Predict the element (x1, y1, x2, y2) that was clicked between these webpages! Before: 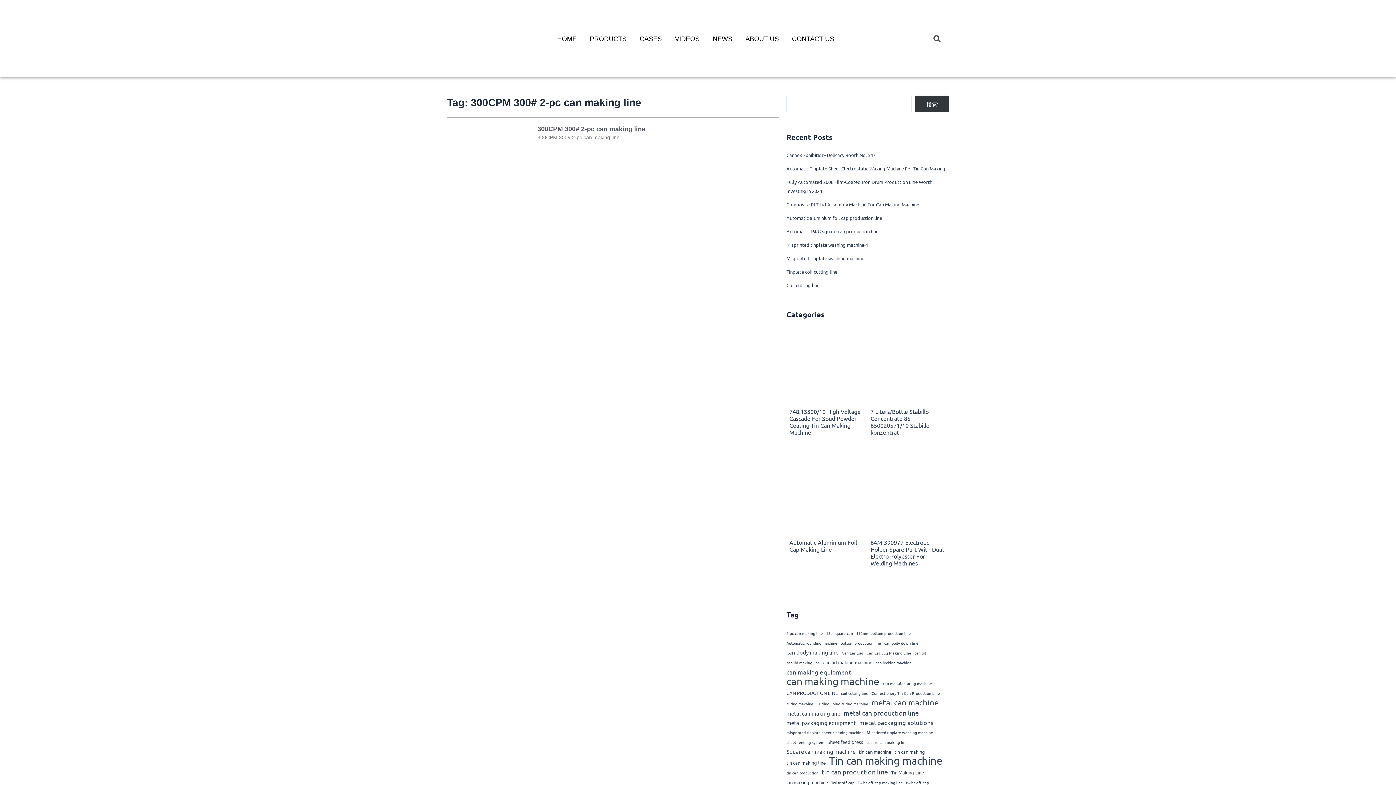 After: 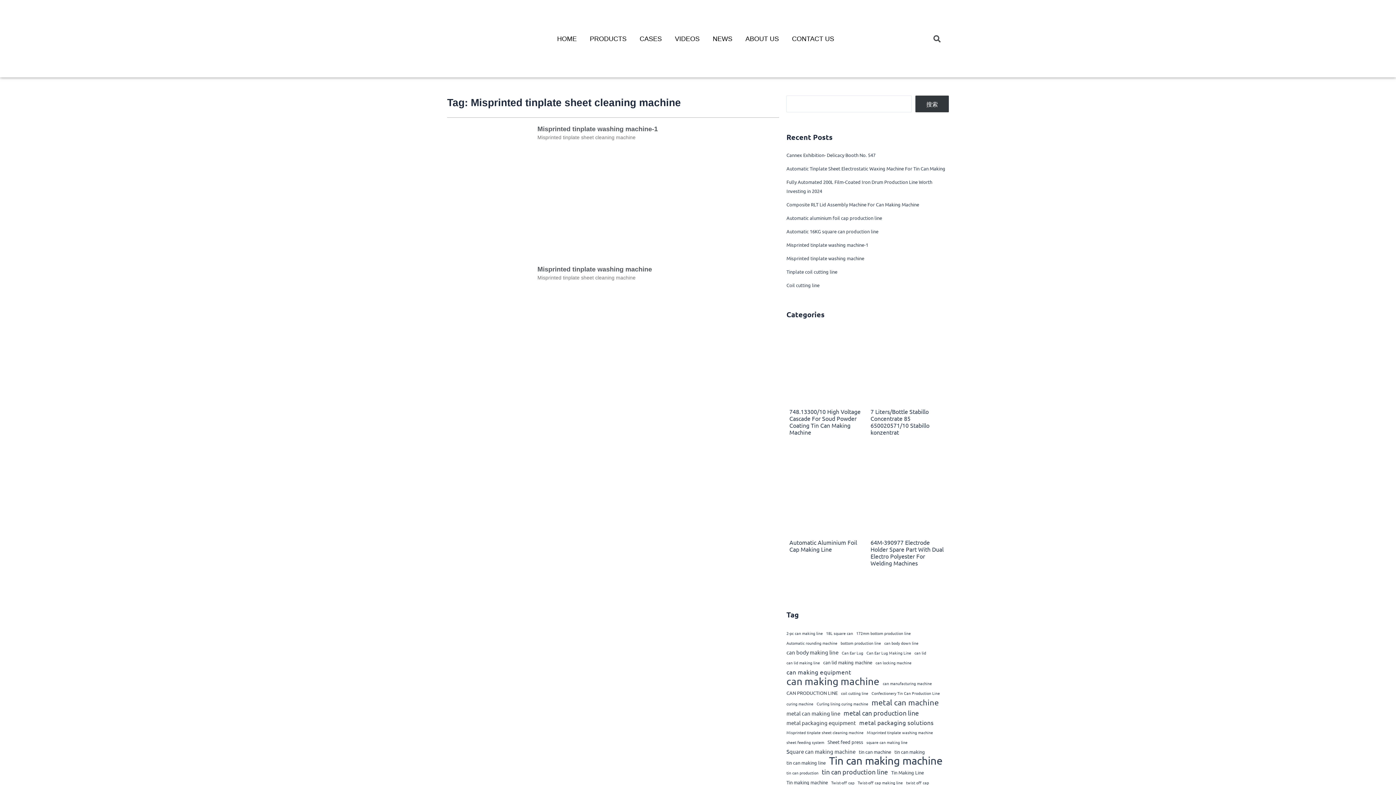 Action: bbox: (786, 728, 863, 737) label: Misprinted tinplate sheet cleaning machine (2 items)